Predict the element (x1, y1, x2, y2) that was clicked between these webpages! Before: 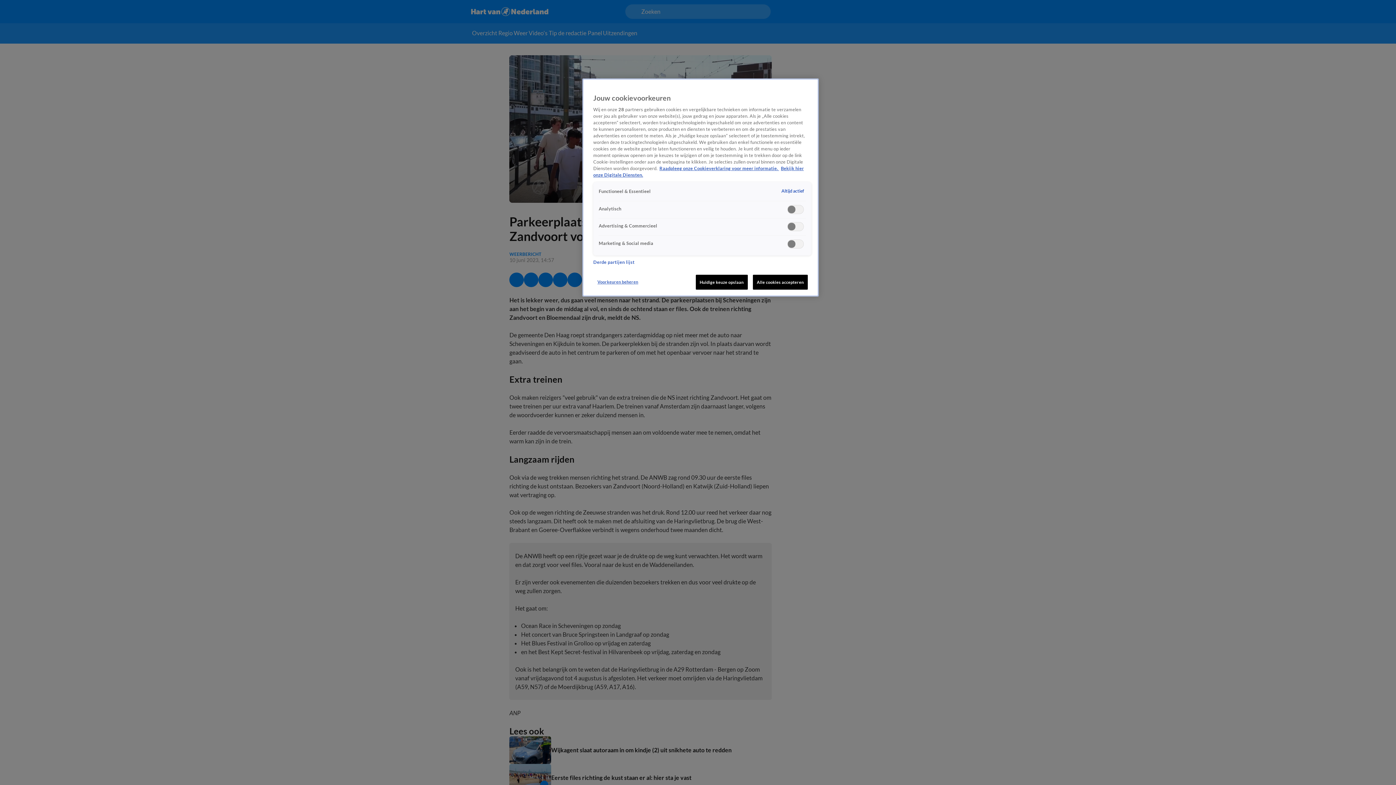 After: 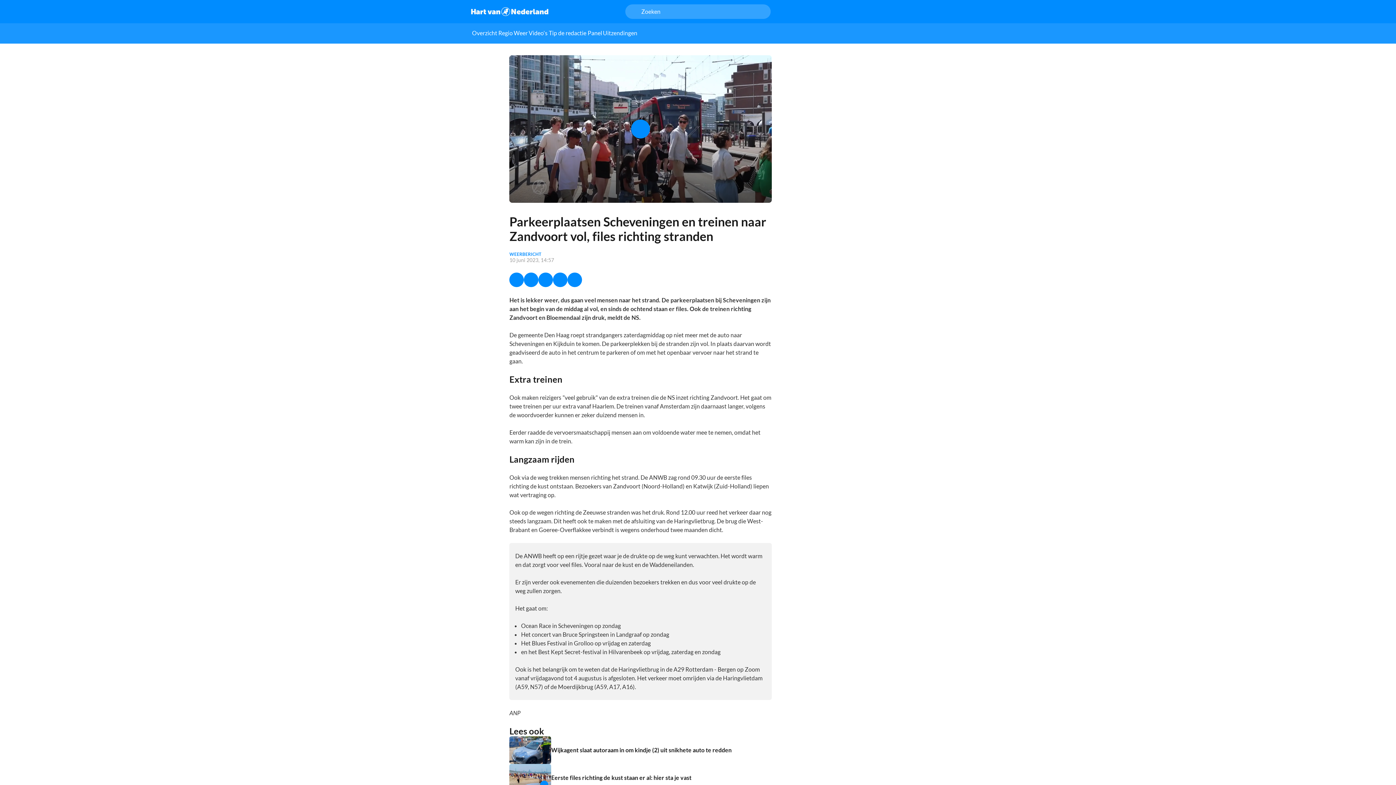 Action: label: Huidige keuze opslaan bbox: (695, 274, 747, 289)